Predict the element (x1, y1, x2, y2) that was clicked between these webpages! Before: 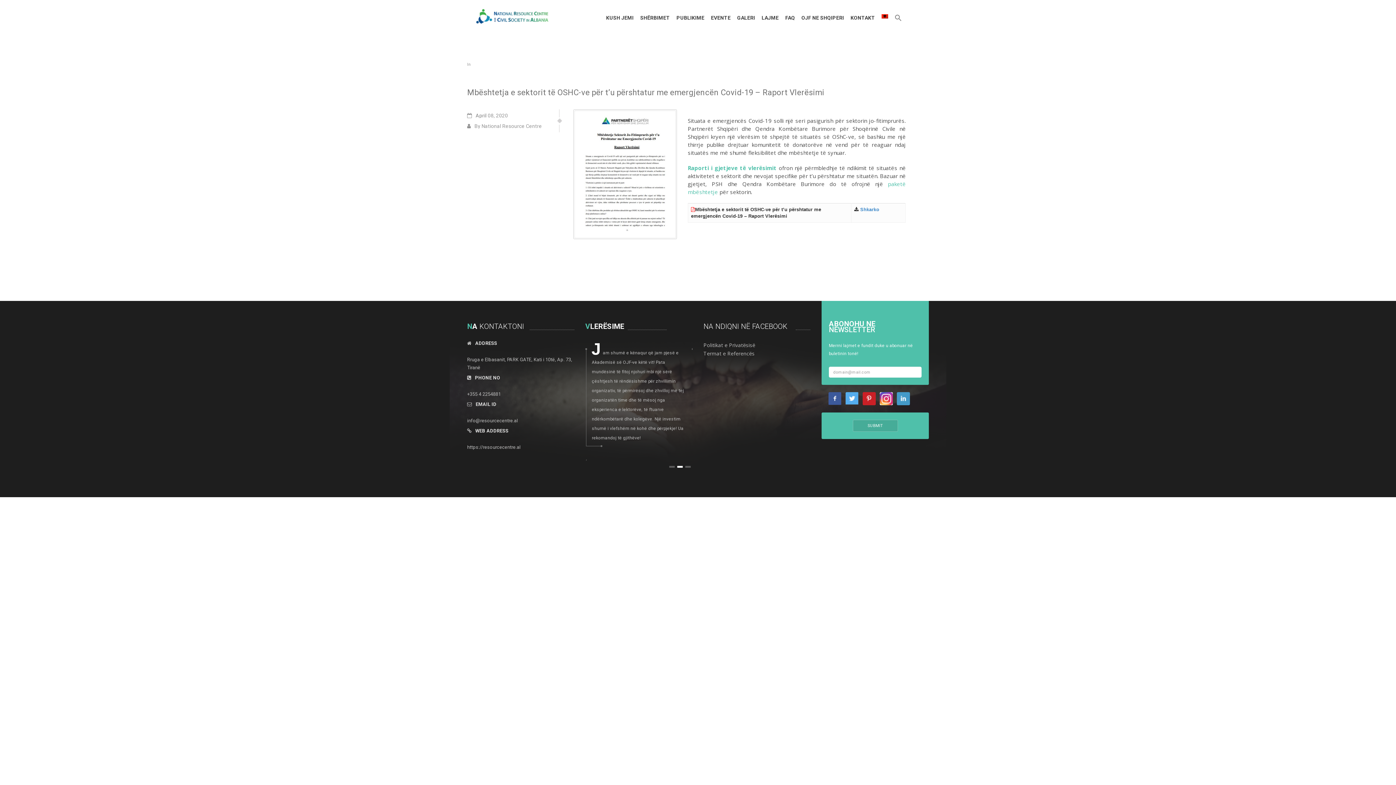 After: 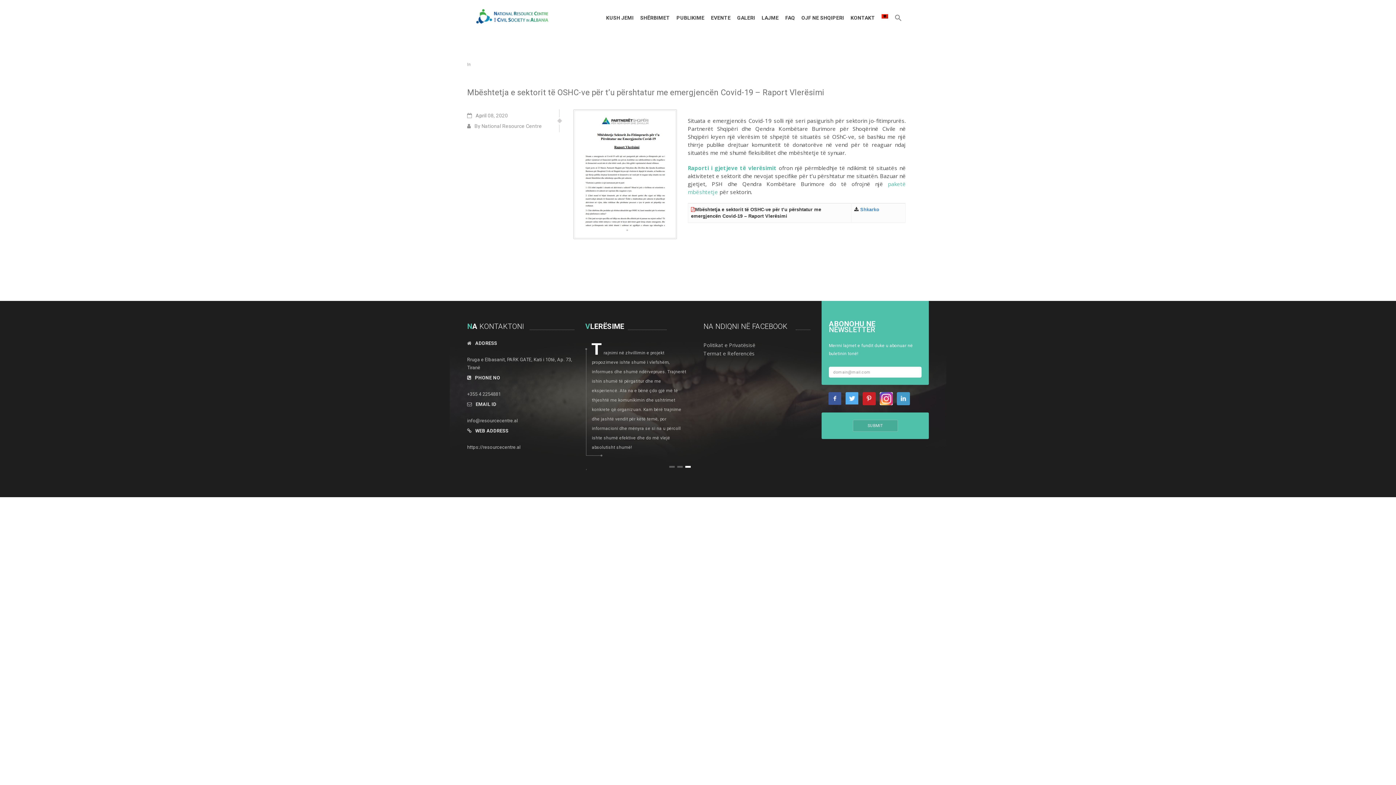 Action: bbox: (828, 395, 841, 401)